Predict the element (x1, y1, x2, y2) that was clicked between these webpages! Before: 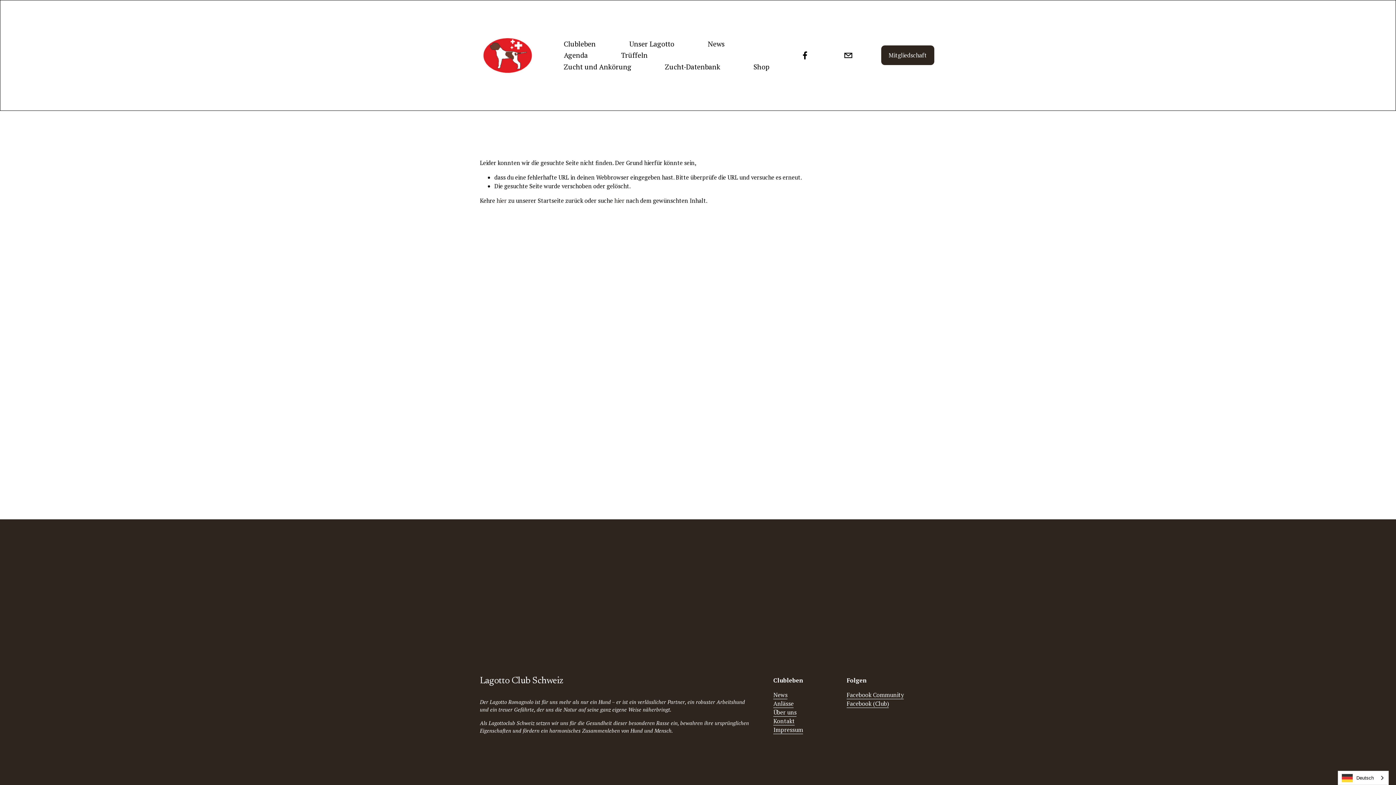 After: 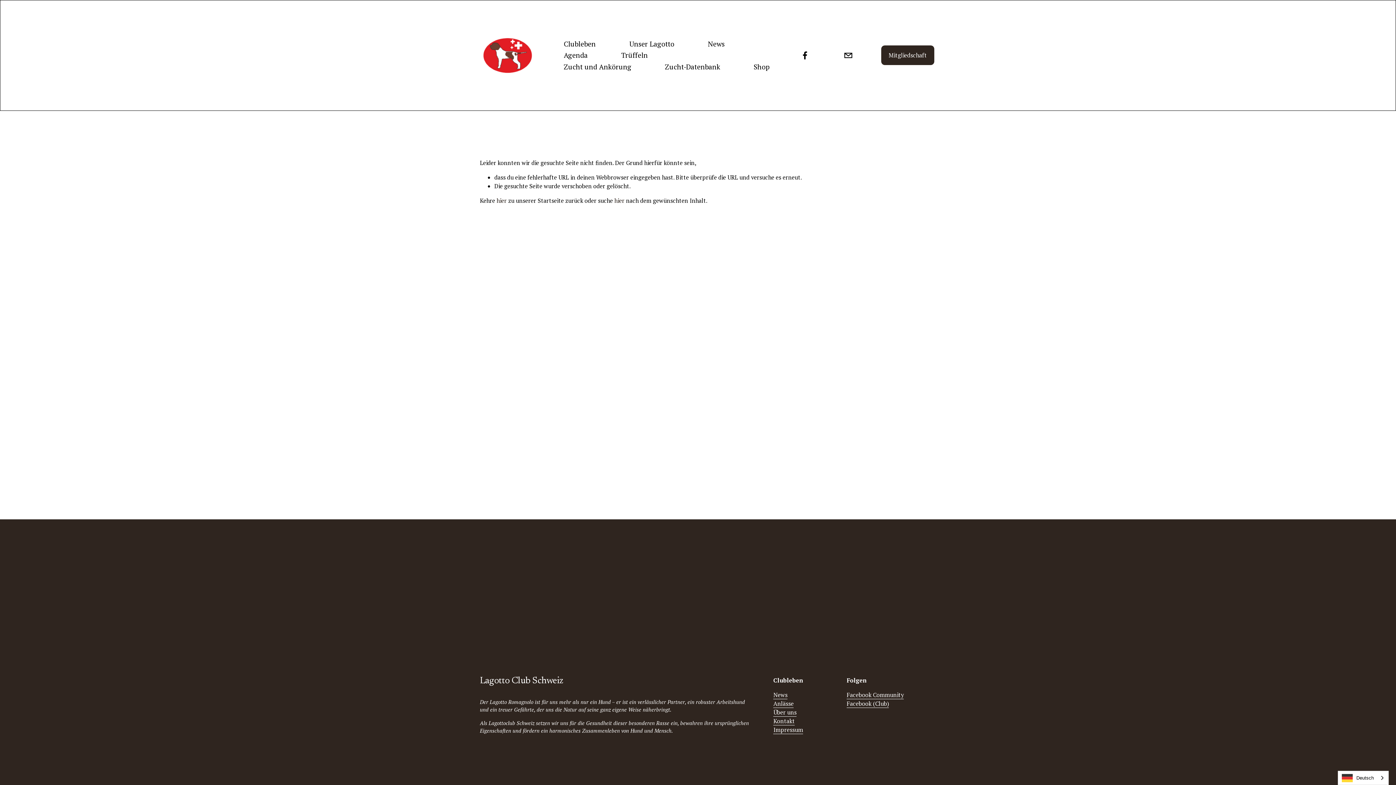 Action: bbox: (773, 699, 793, 708) label: Anlässe